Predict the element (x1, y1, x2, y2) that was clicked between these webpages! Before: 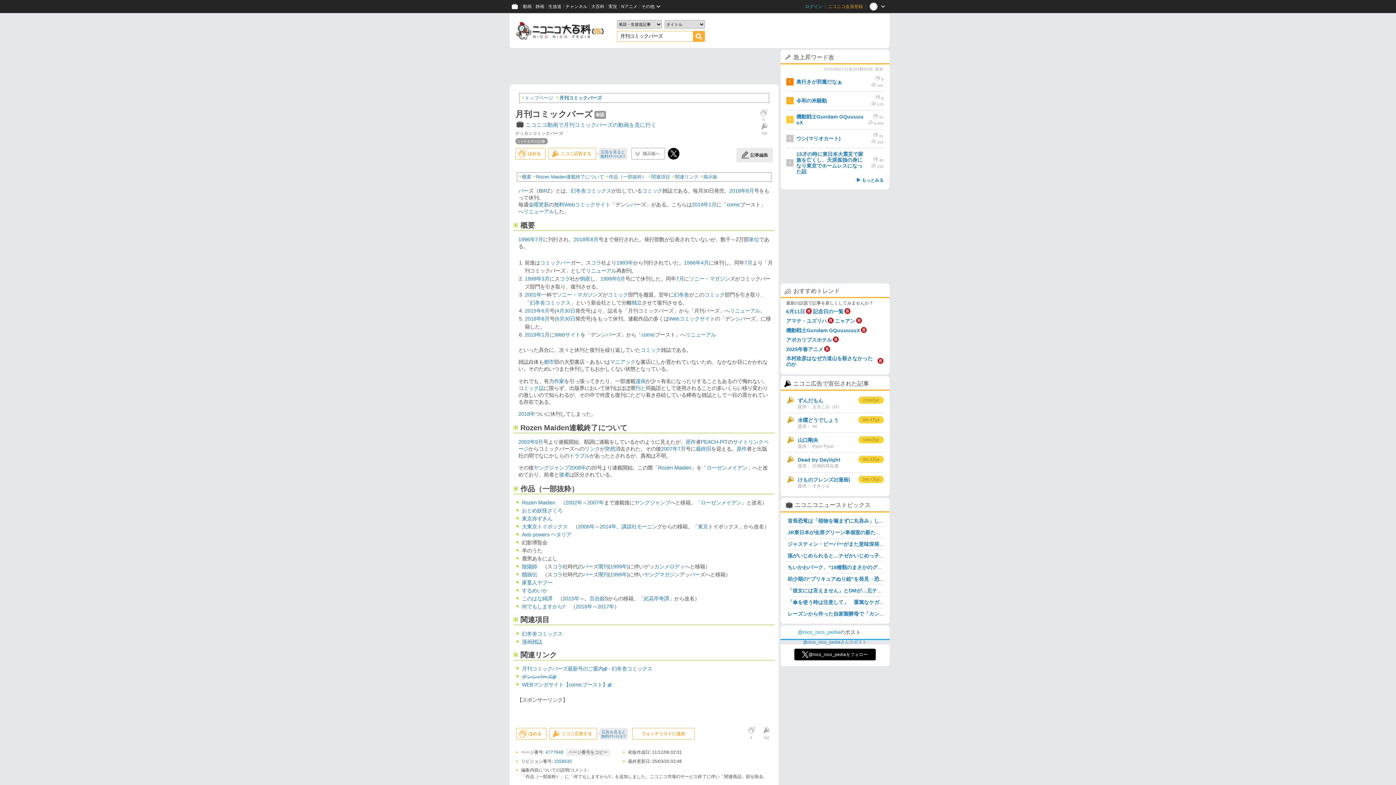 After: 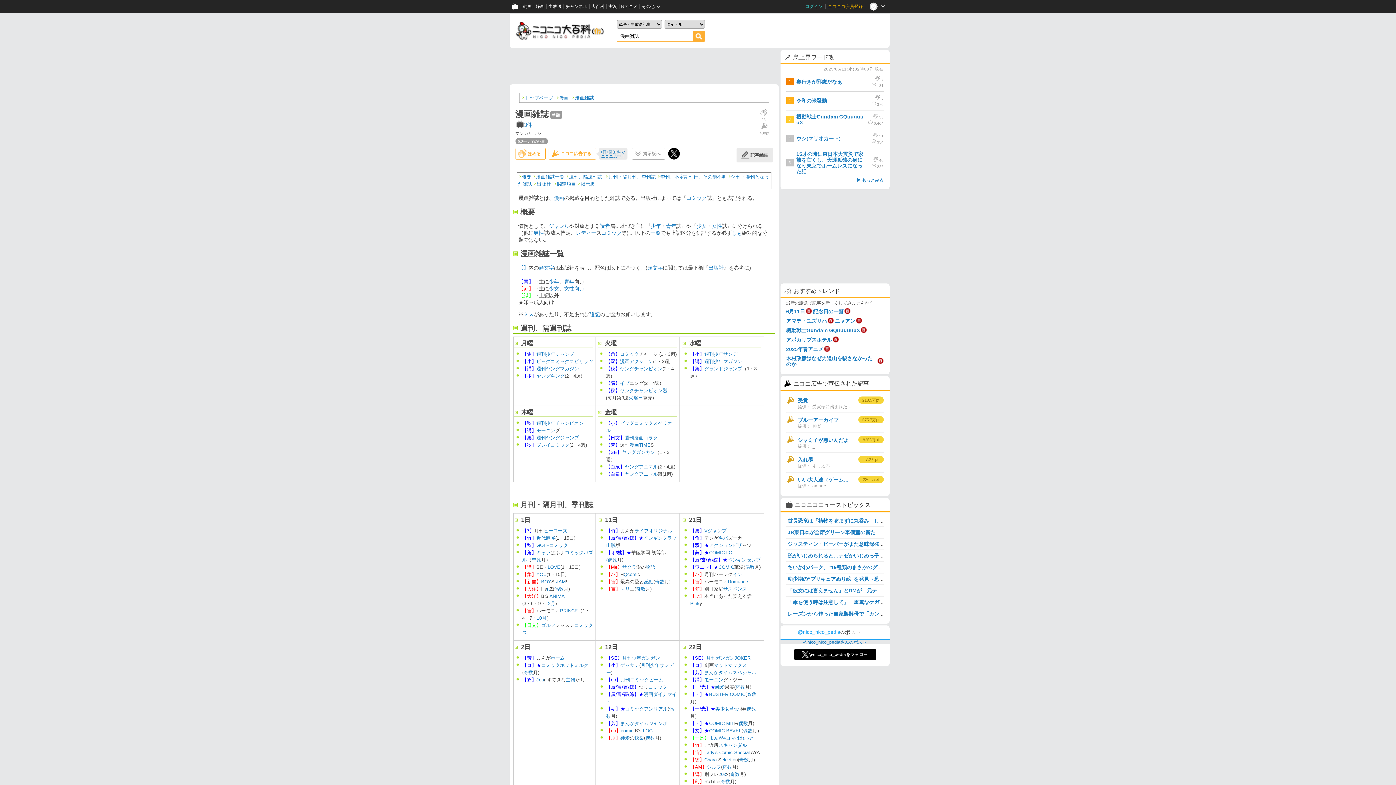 Action: label: 漫画雑誌 bbox: (522, 639, 542, 644)